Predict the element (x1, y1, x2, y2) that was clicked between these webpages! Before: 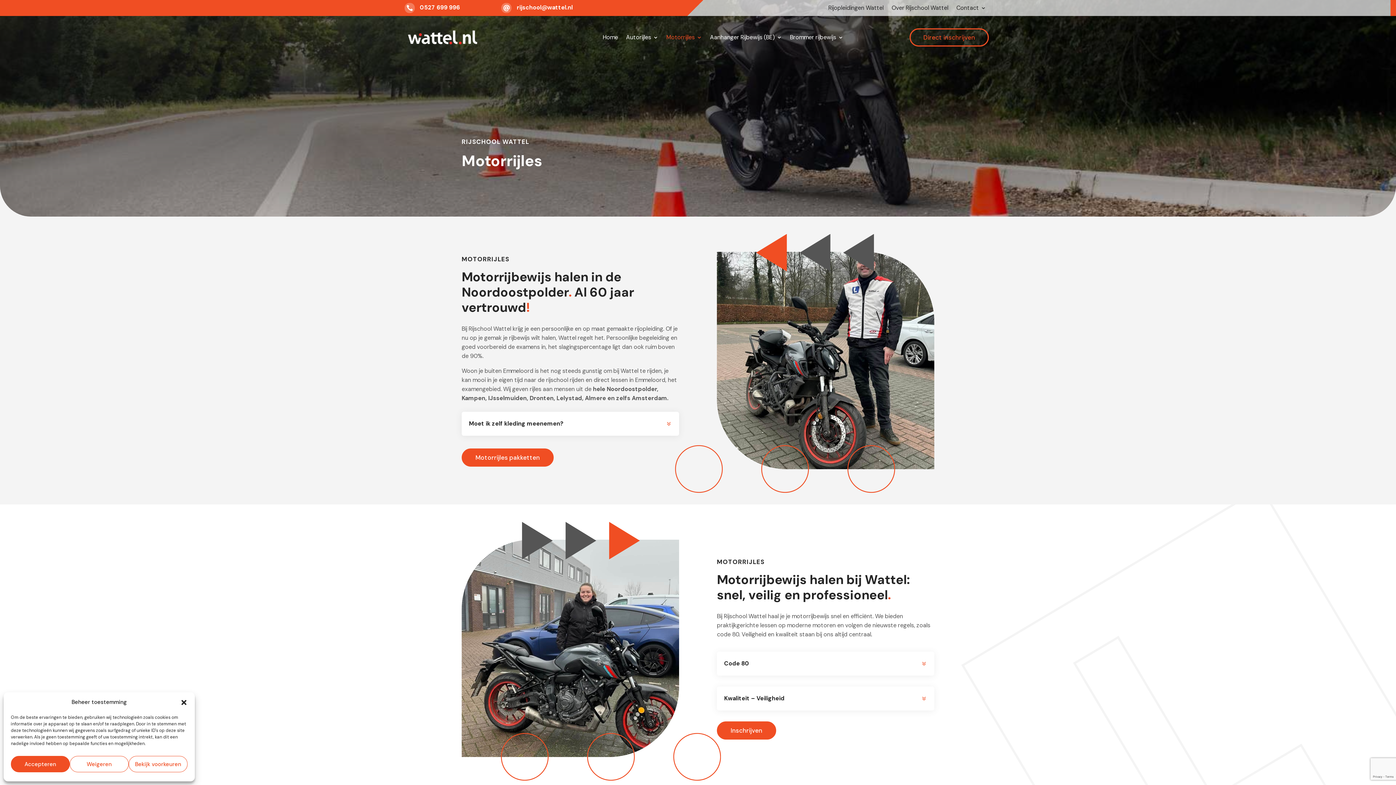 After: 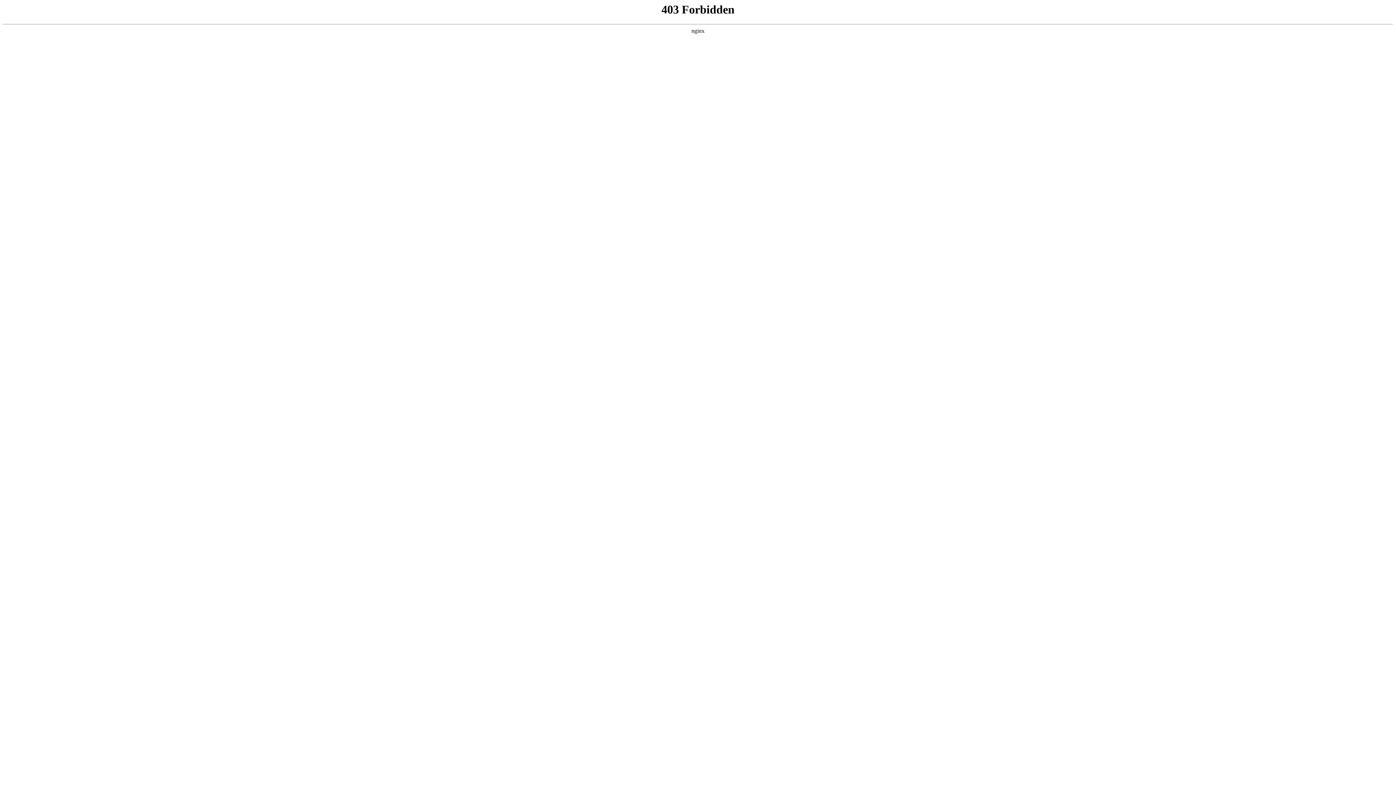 Action: label: Direct inschrijven bbox: (909, 28, 989, 46)